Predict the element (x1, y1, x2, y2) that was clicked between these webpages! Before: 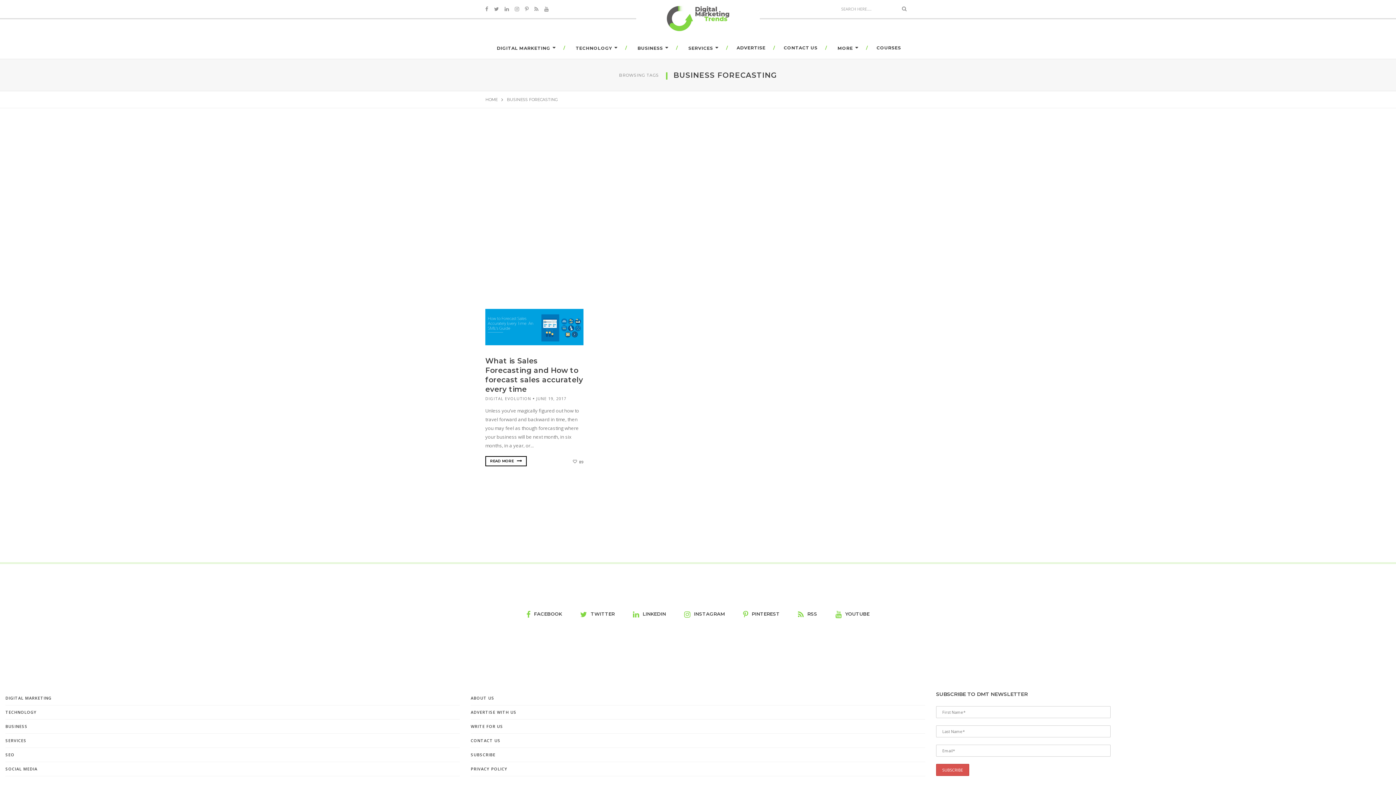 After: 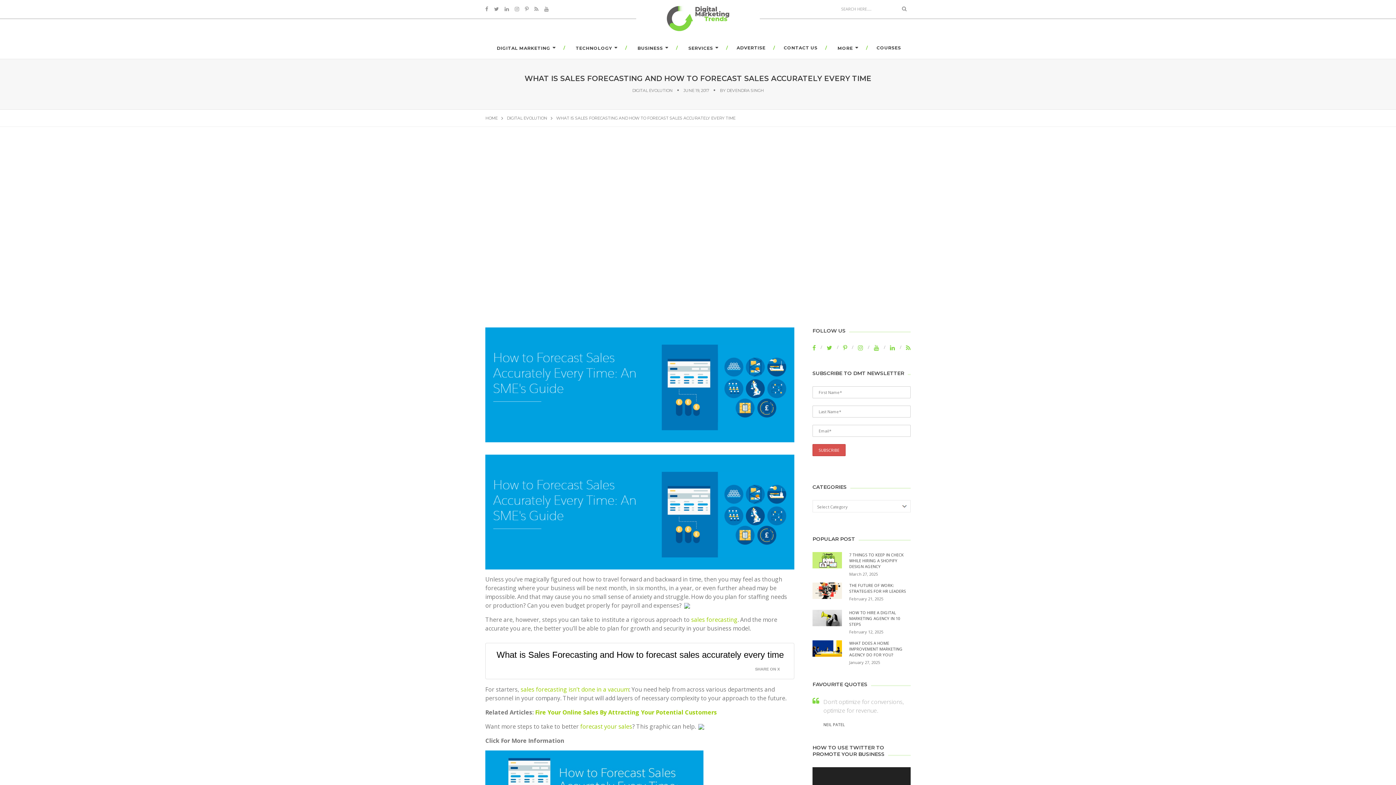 Action: bbox: (485, 323, 583, 329)